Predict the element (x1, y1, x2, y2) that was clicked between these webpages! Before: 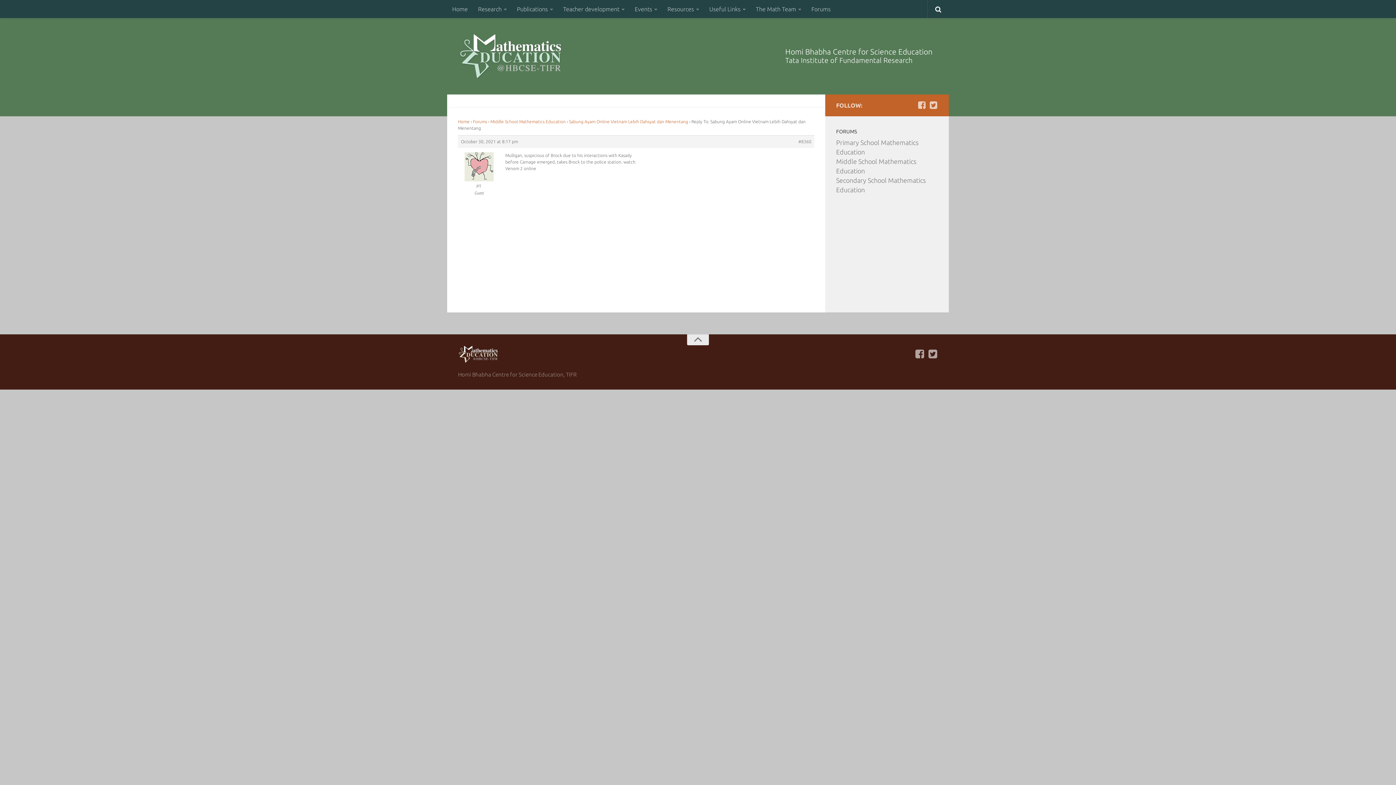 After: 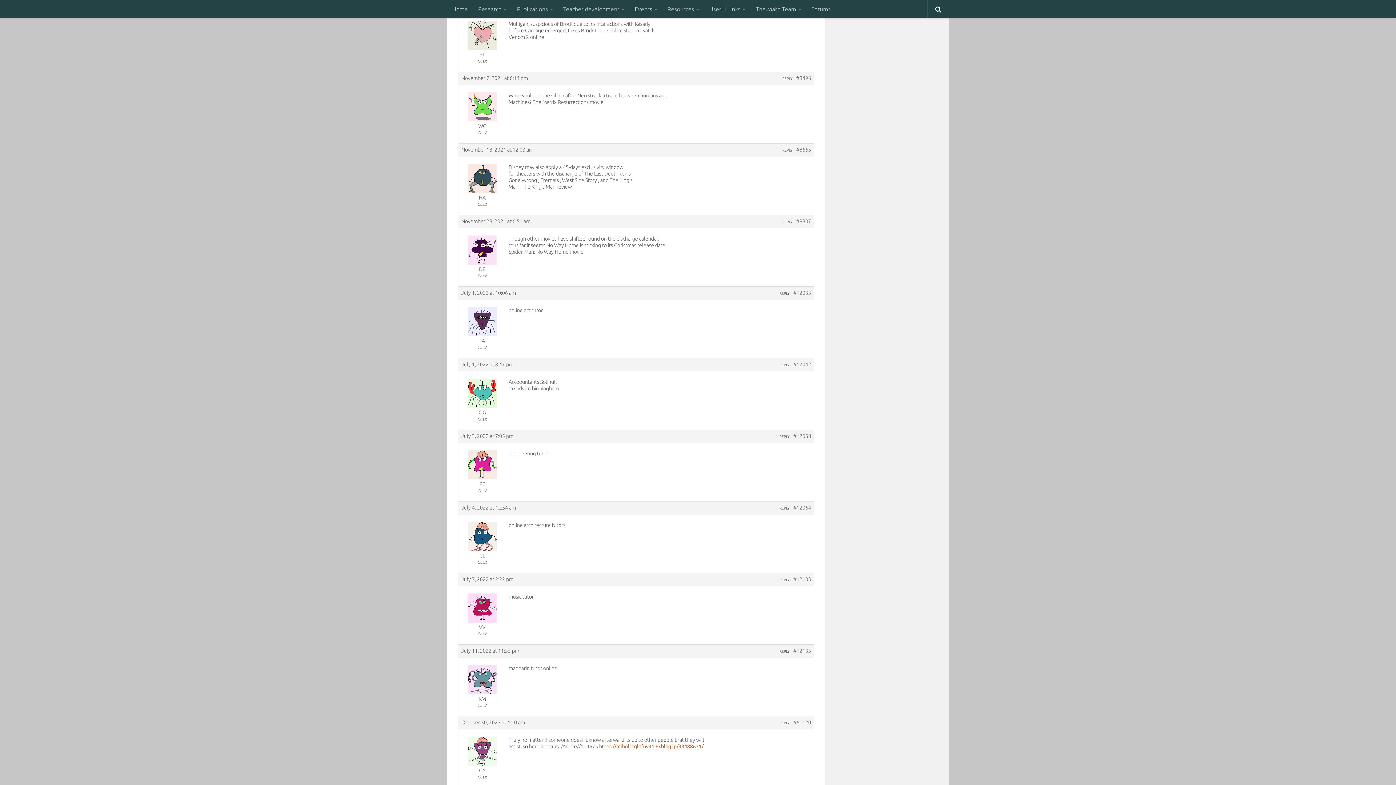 Action: bbox: (798, 138, 811, 145) label: #8360